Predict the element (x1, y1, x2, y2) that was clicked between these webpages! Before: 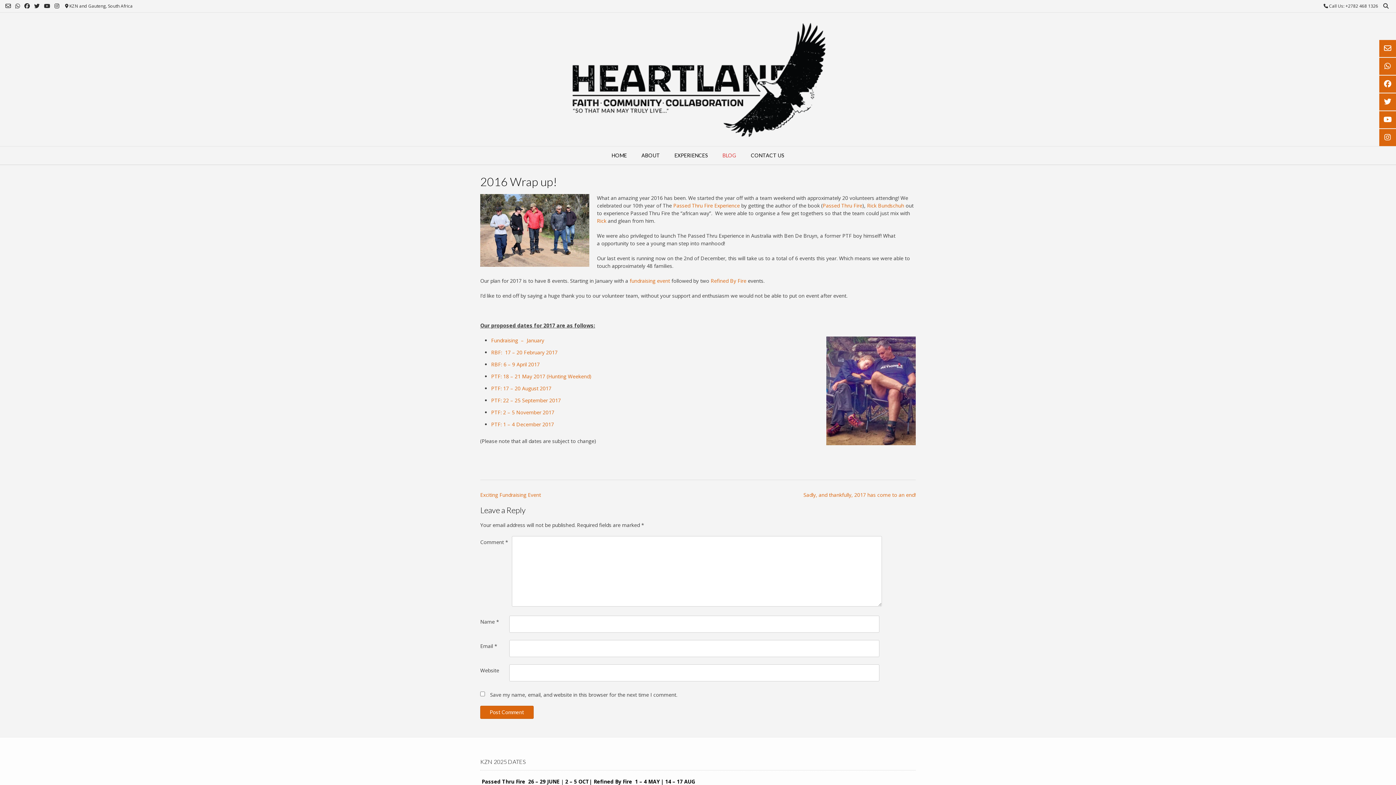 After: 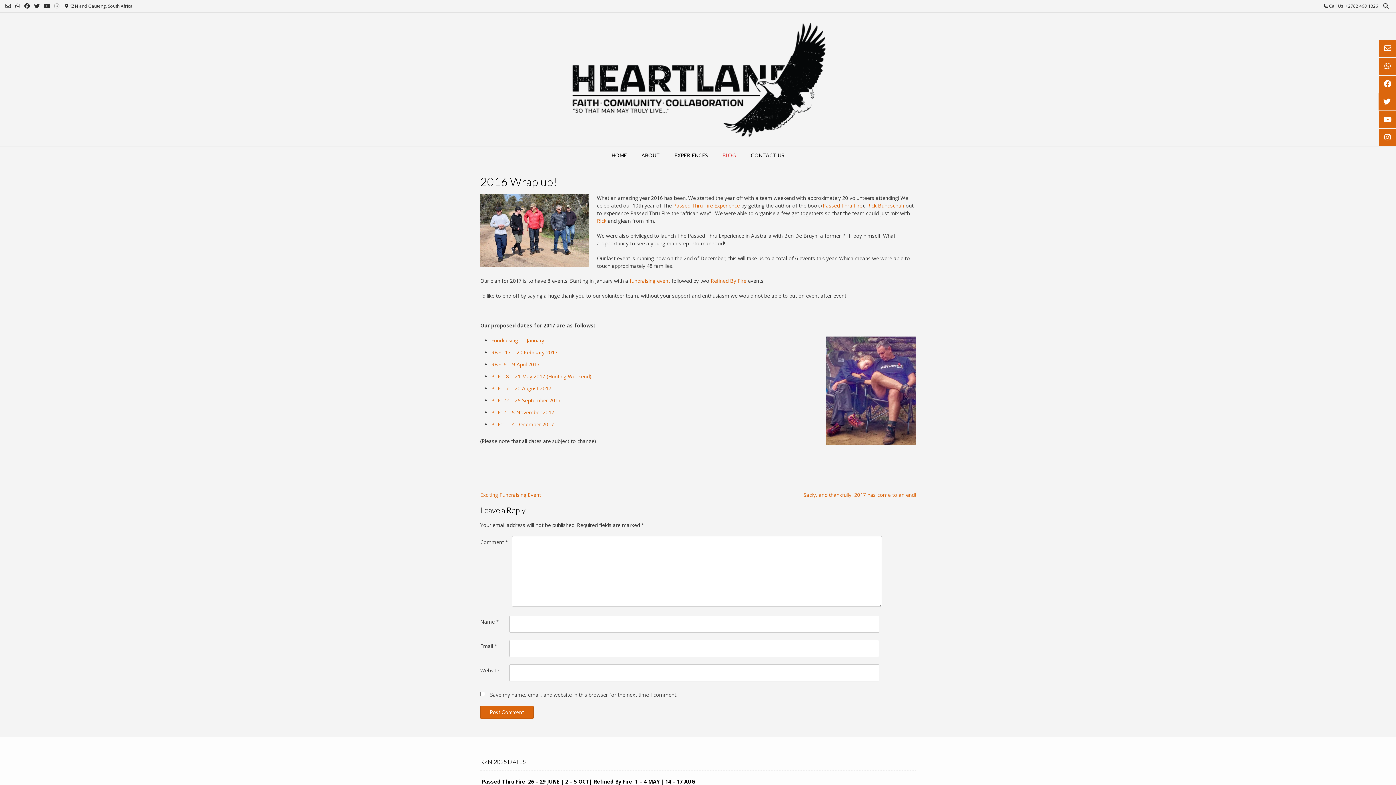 Action: bbox: (1379, 93, 1398, 110)